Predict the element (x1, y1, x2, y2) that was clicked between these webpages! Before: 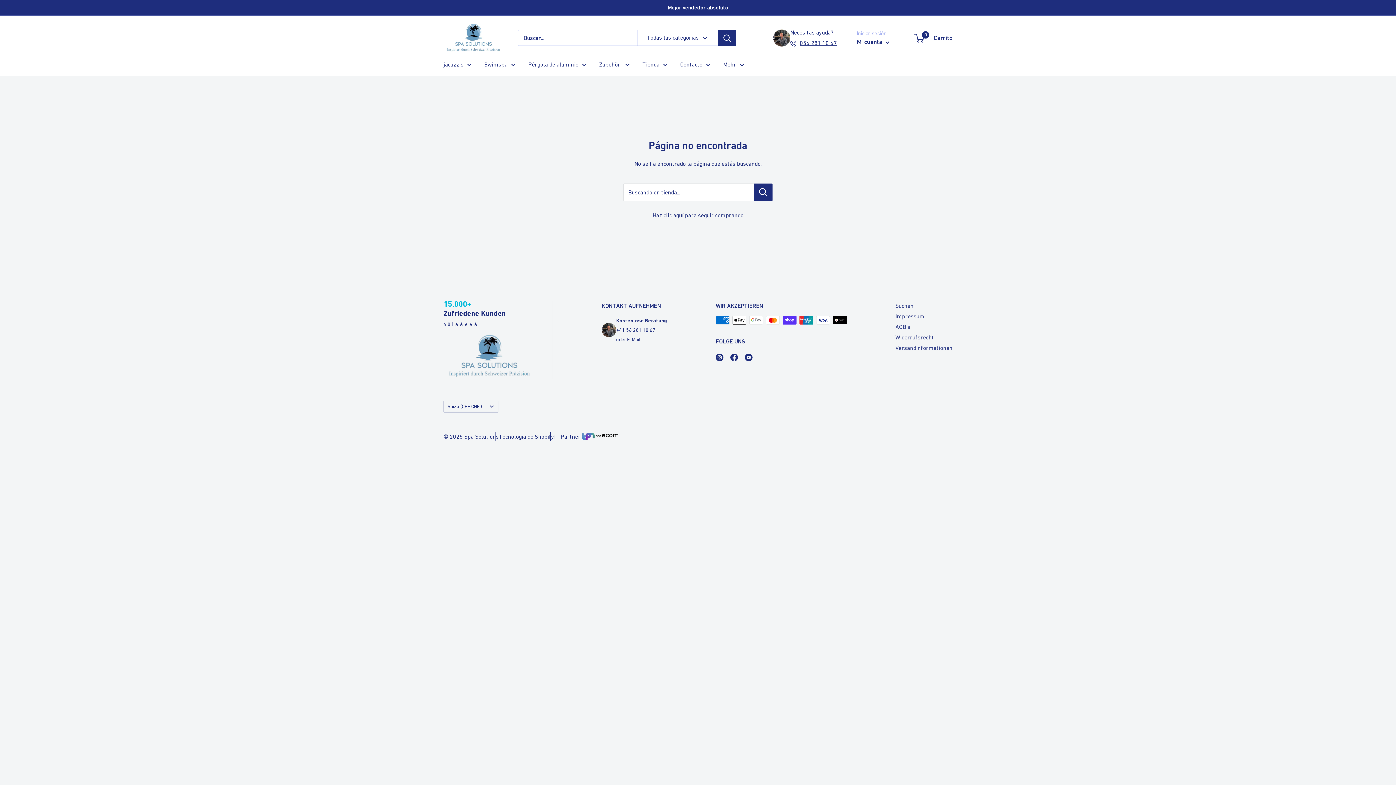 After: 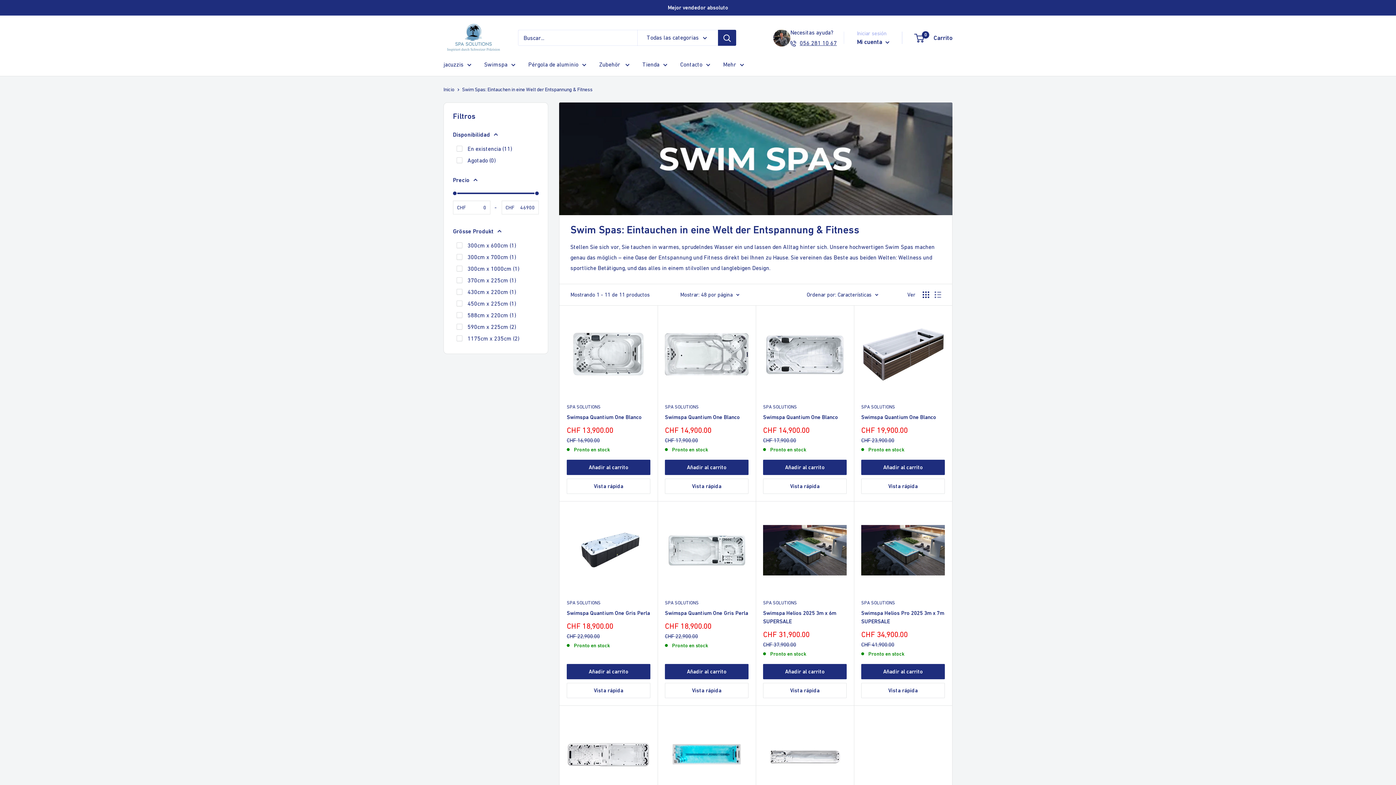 Action: label: Swimspa bbox: (484, 59, 515, 69)